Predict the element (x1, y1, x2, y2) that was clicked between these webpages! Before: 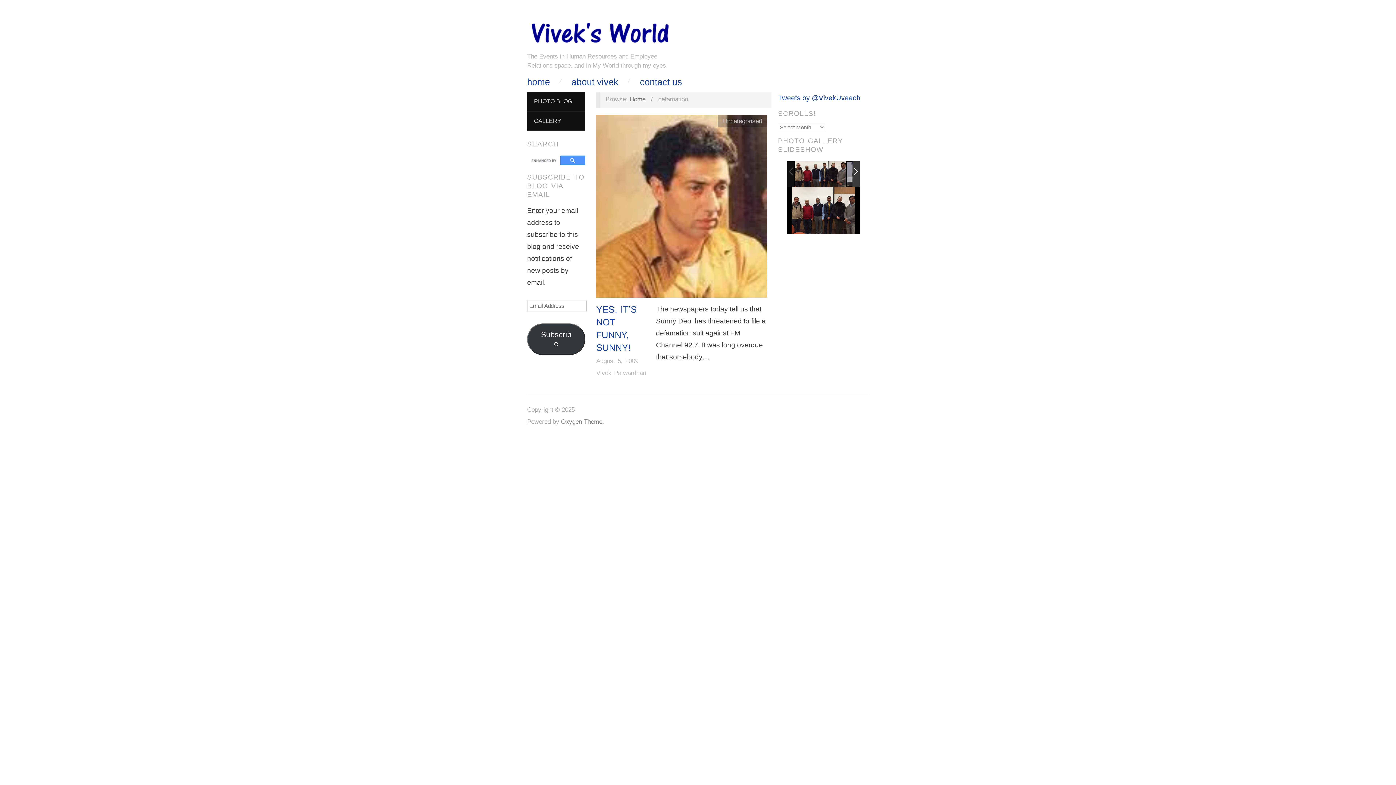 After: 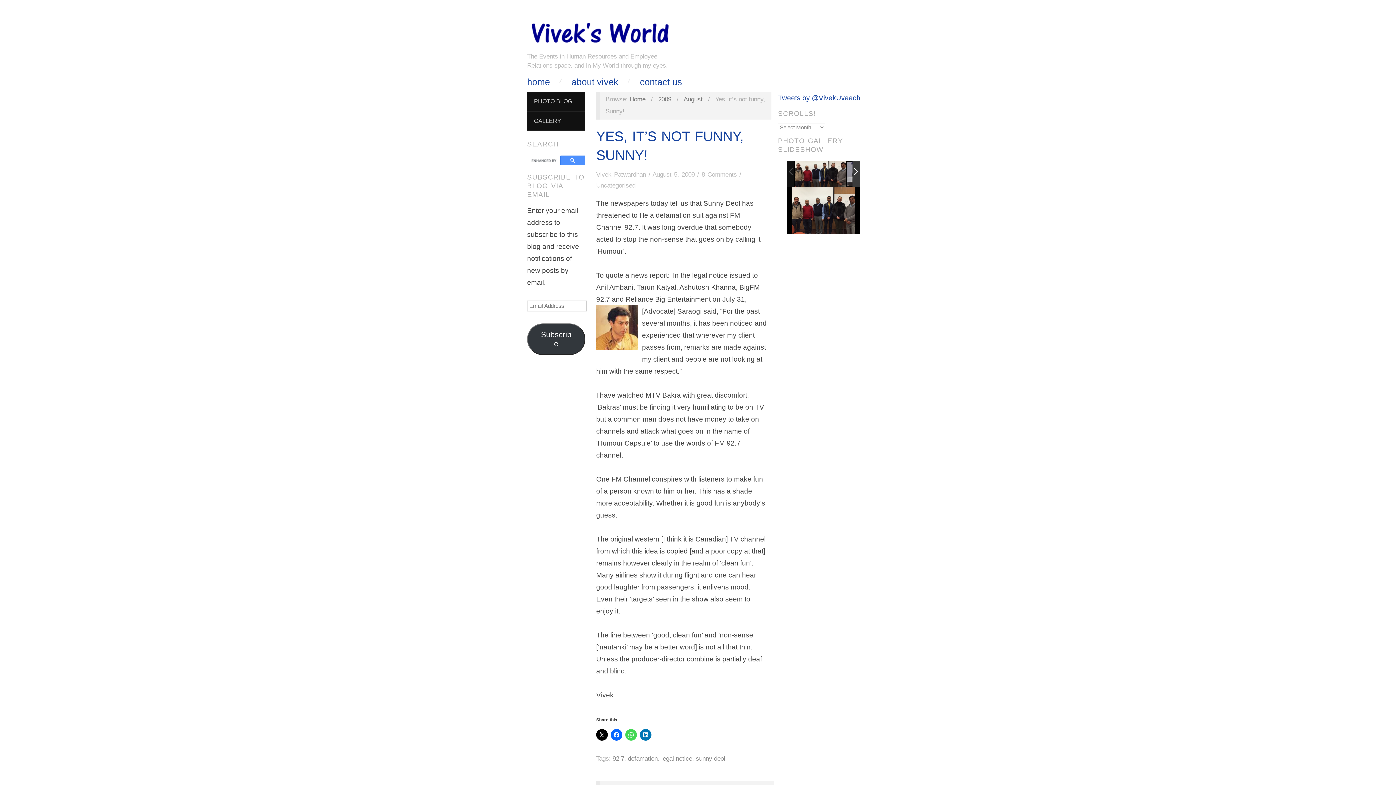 Action: bbox: (596, 204, 767, 212)